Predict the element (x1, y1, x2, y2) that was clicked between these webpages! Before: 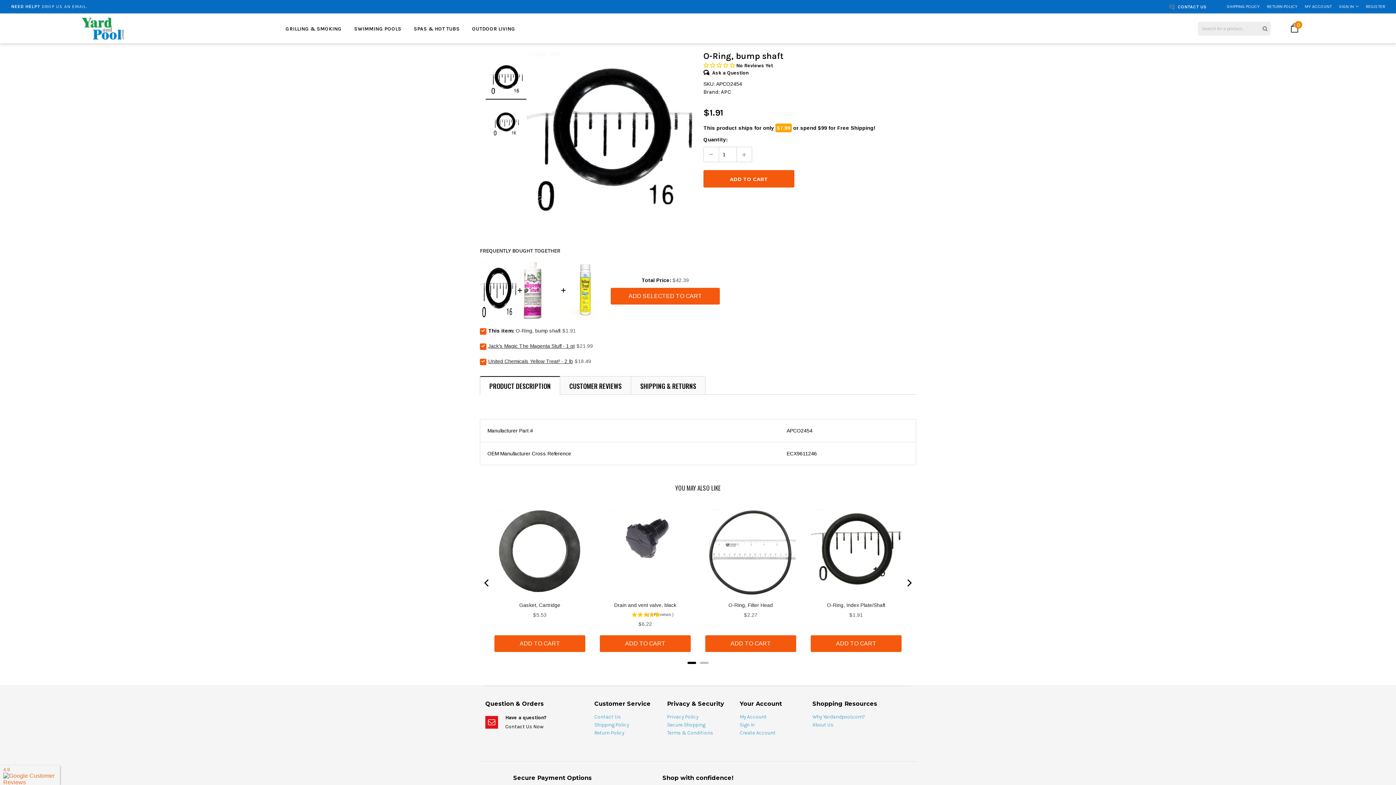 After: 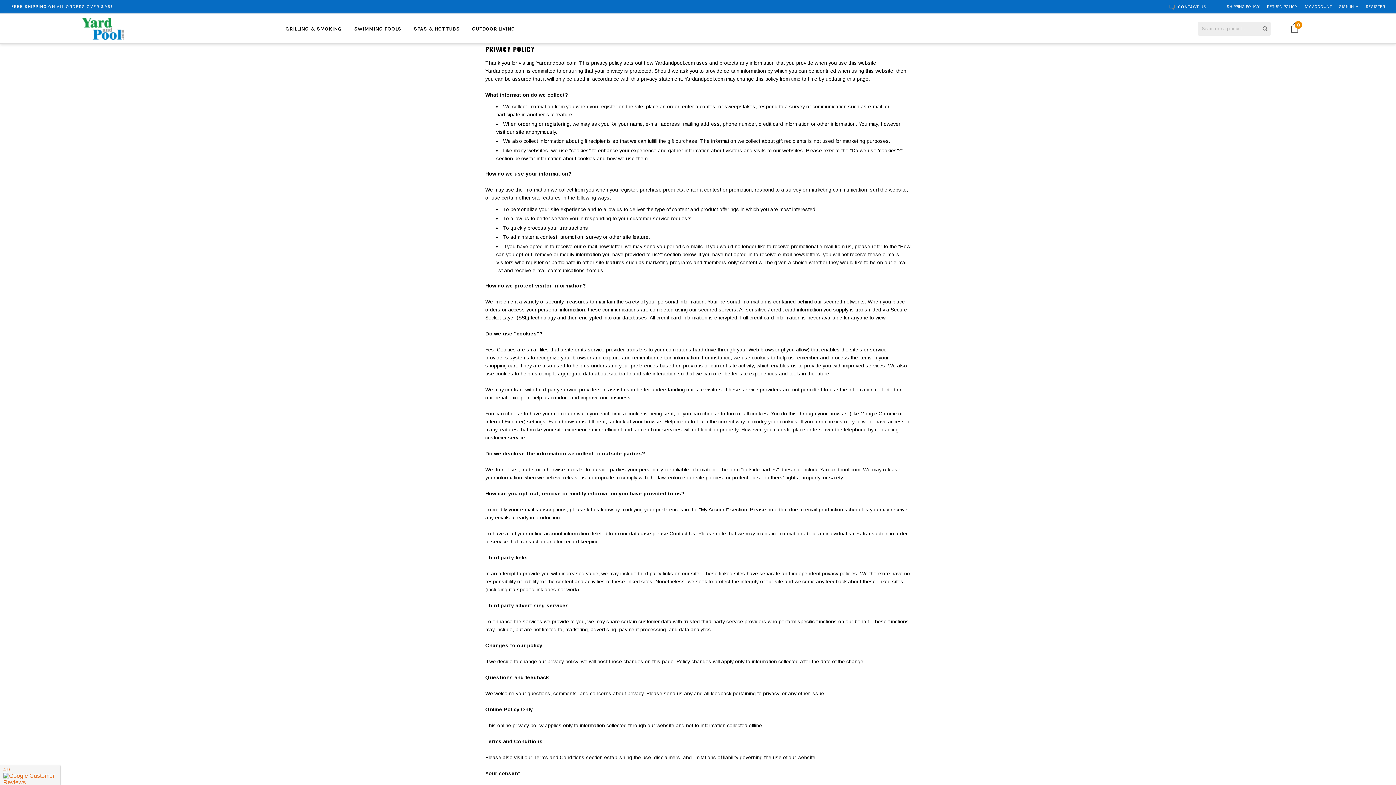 Action: label: Privacy Policy bbox: (667, 713, 698, 721)